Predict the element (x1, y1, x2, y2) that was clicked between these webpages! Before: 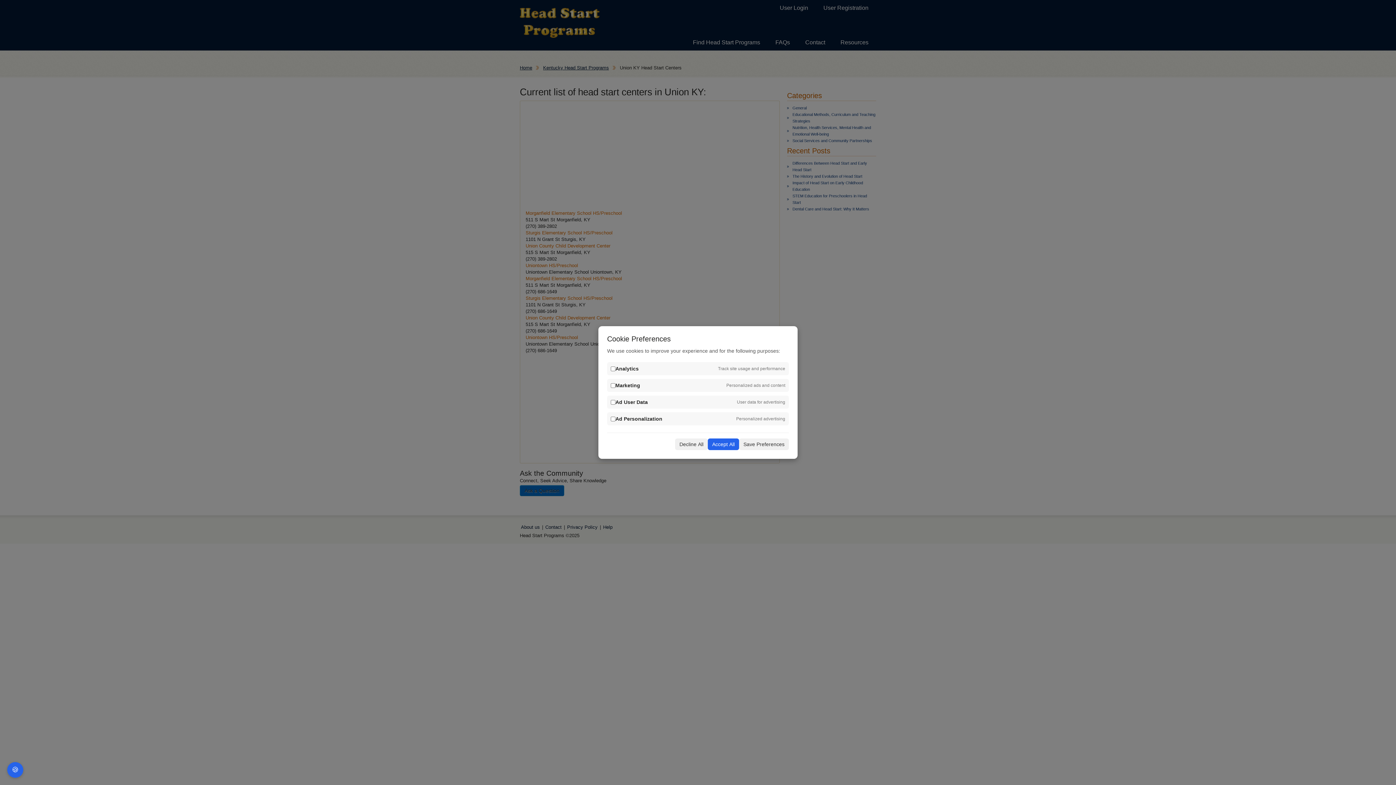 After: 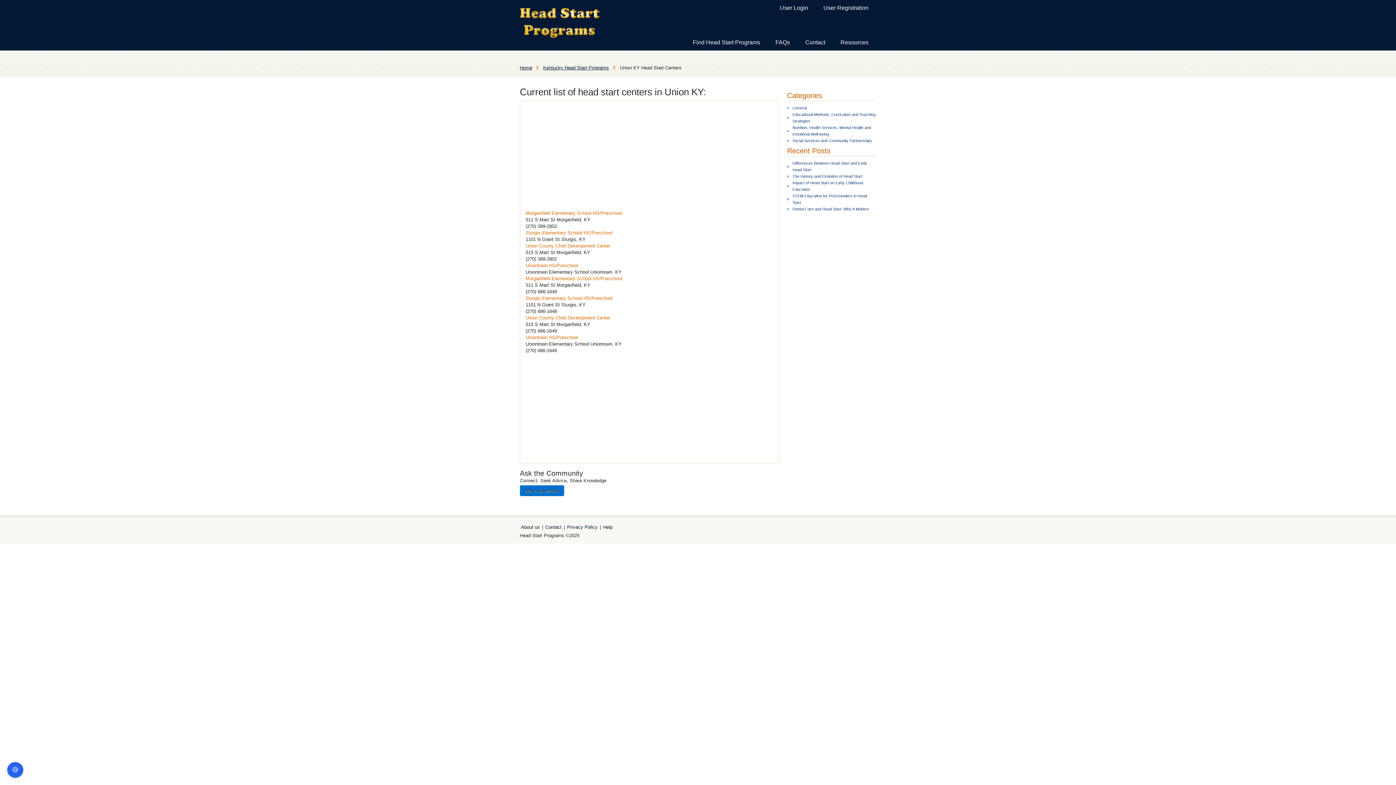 Action: bbox: (708, 438, 739, 450) label: Accept All